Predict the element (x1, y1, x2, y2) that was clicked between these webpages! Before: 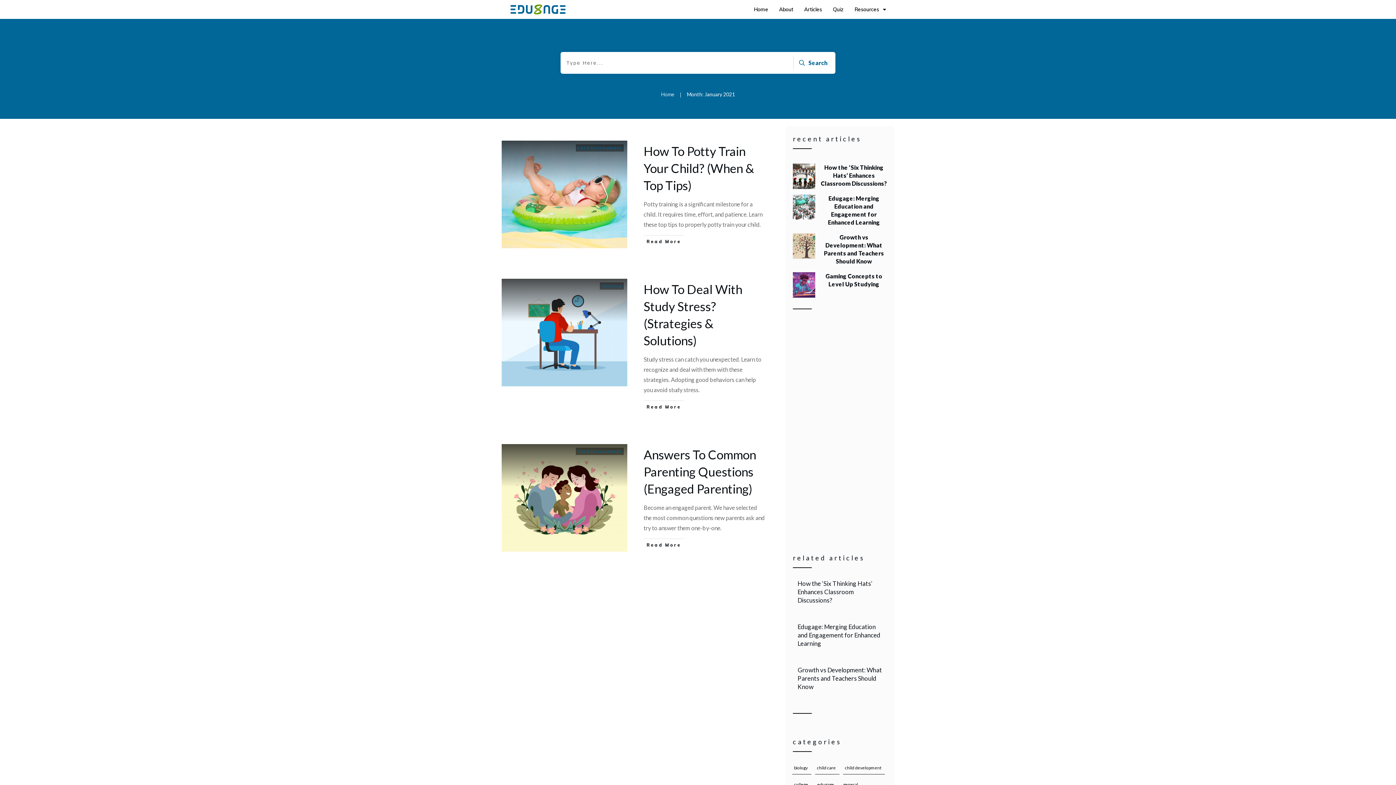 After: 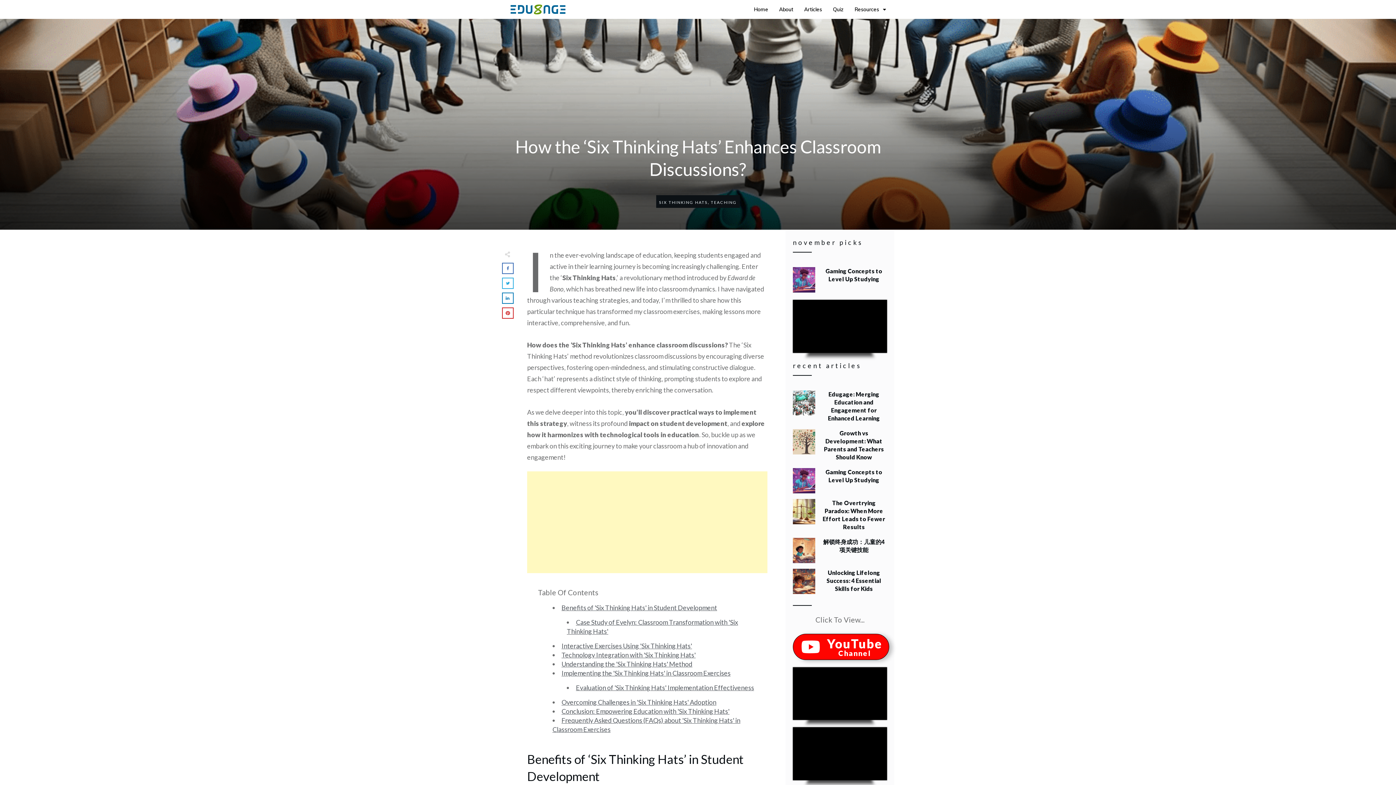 Action: label: How the ‘Six Thinking Hats’ Enhances Classroom Discussions? bbox: (793, 575, 887, 608)